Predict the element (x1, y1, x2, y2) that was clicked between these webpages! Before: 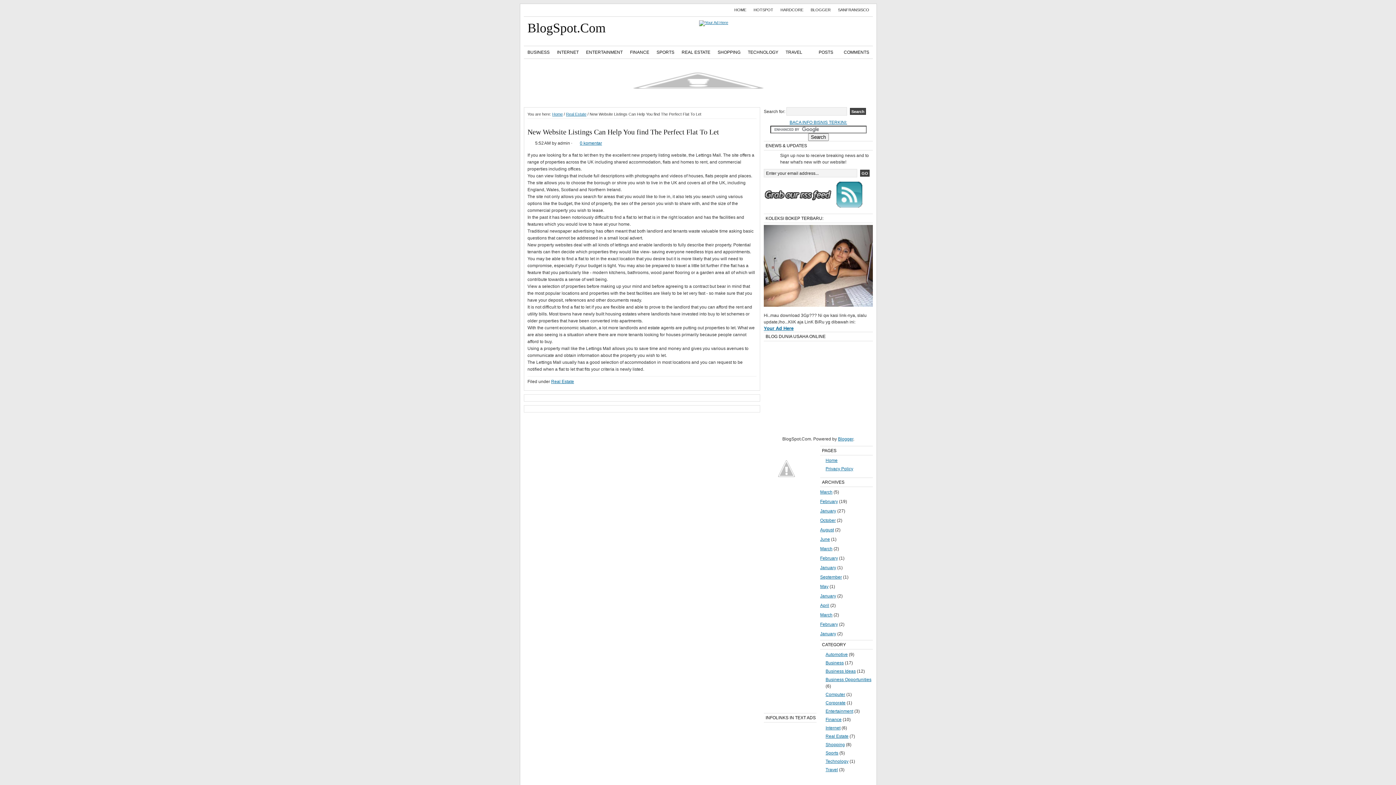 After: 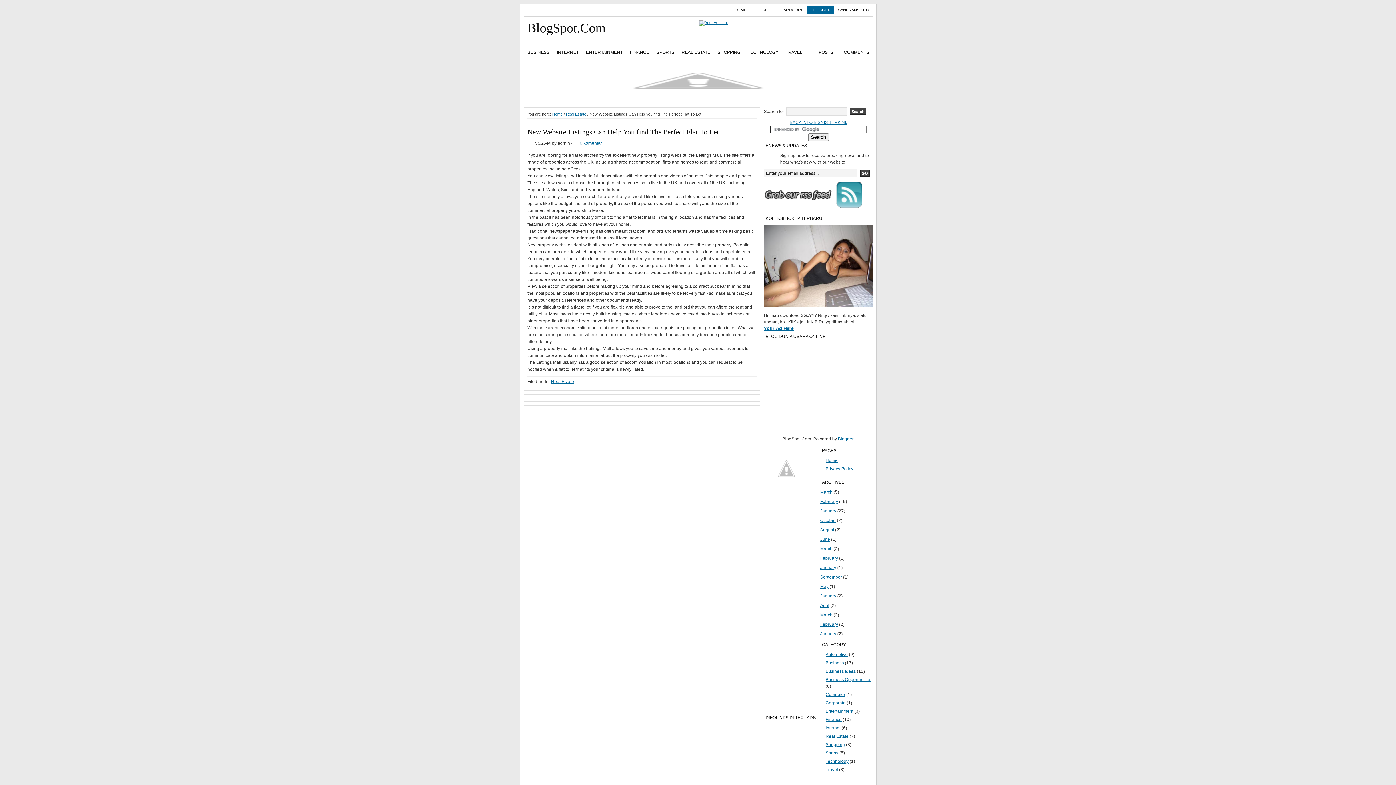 Action: bbox: (807, 5, 834, 13) label: BLOGGER